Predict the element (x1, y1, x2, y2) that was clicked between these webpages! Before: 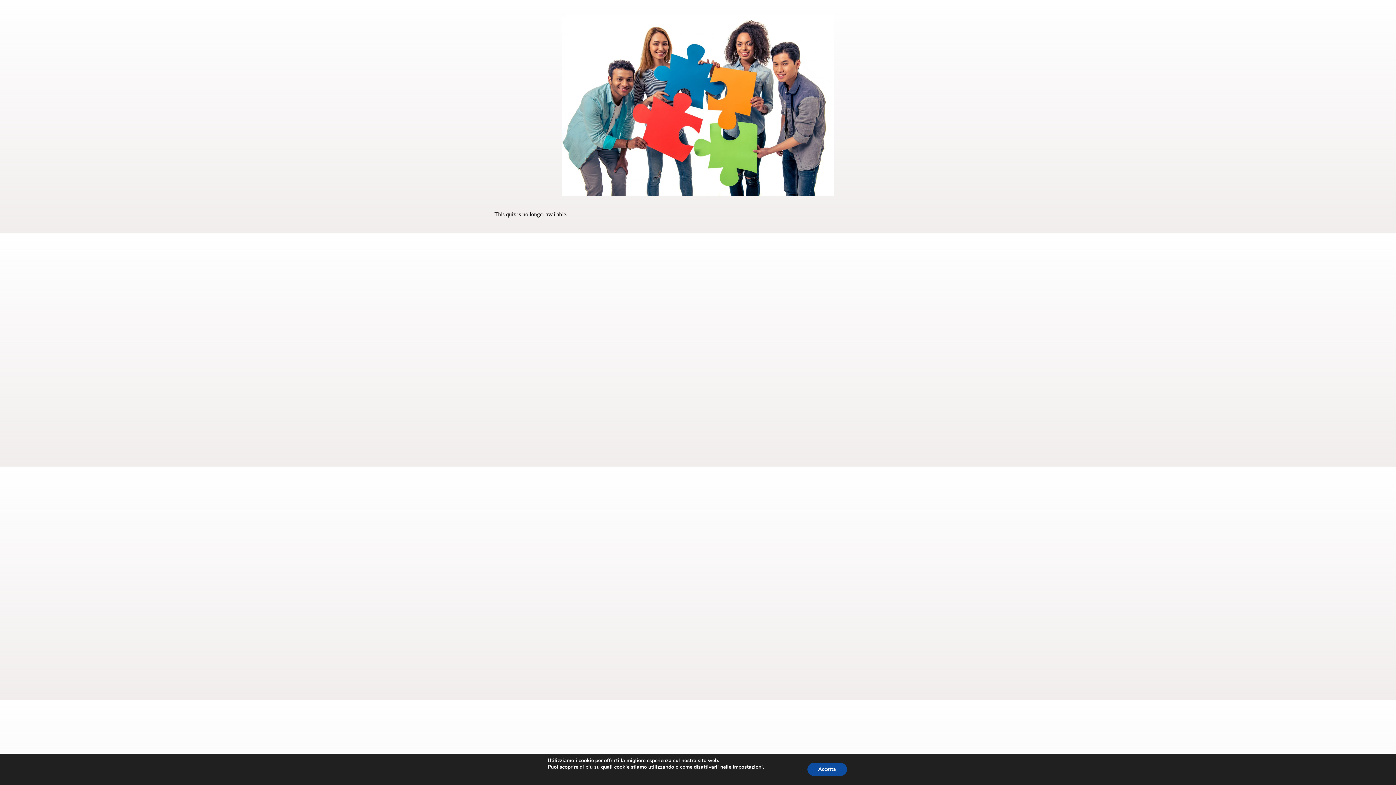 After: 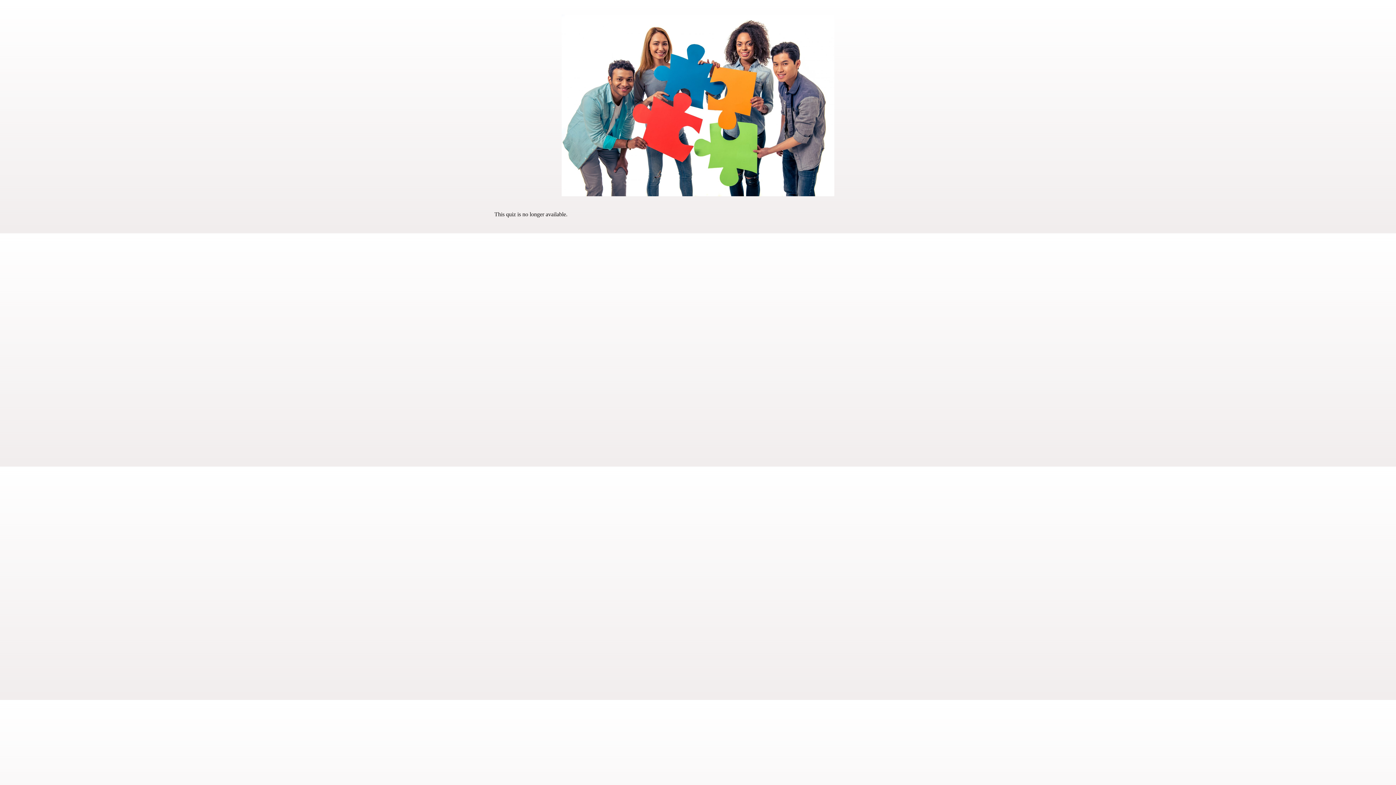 Action: bbox: (807, 763, 847, 776) label: Accetta